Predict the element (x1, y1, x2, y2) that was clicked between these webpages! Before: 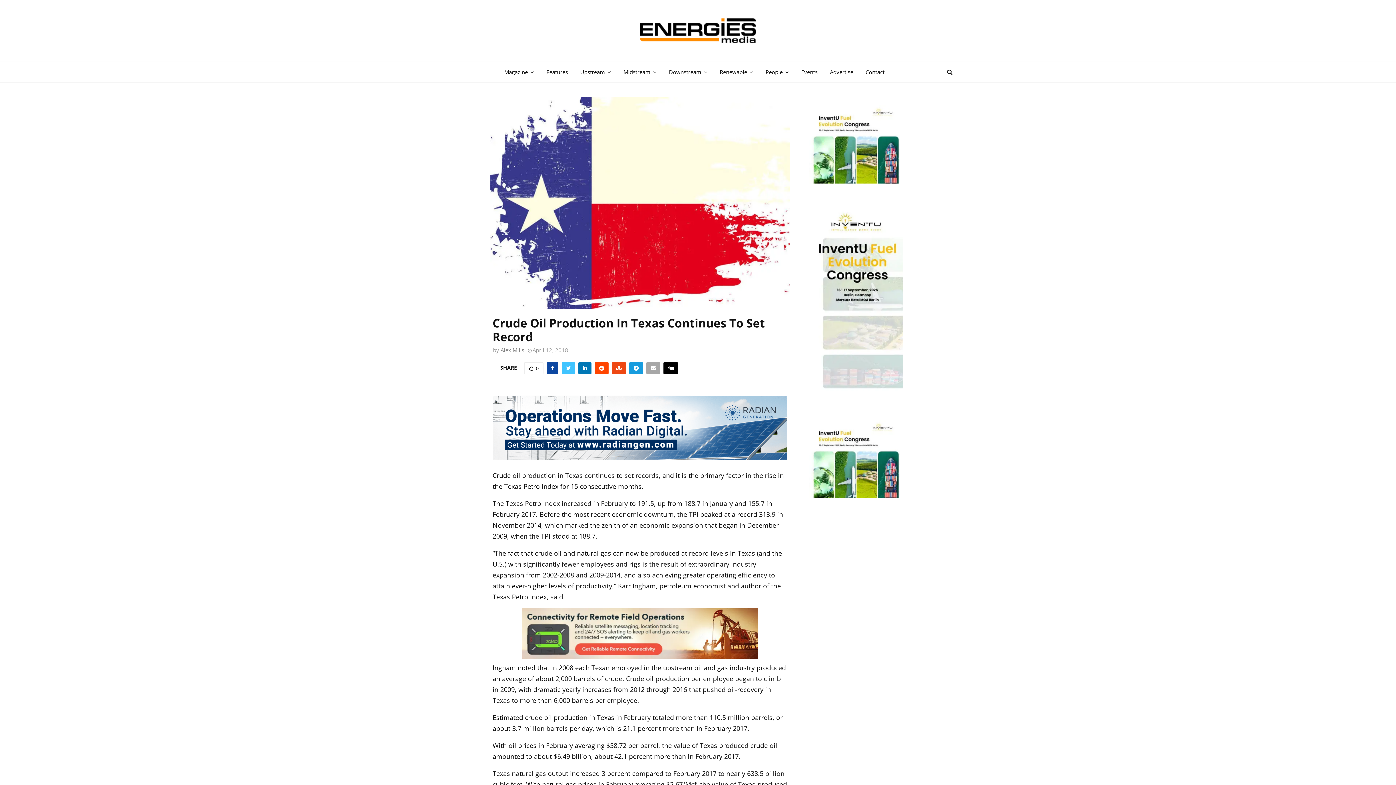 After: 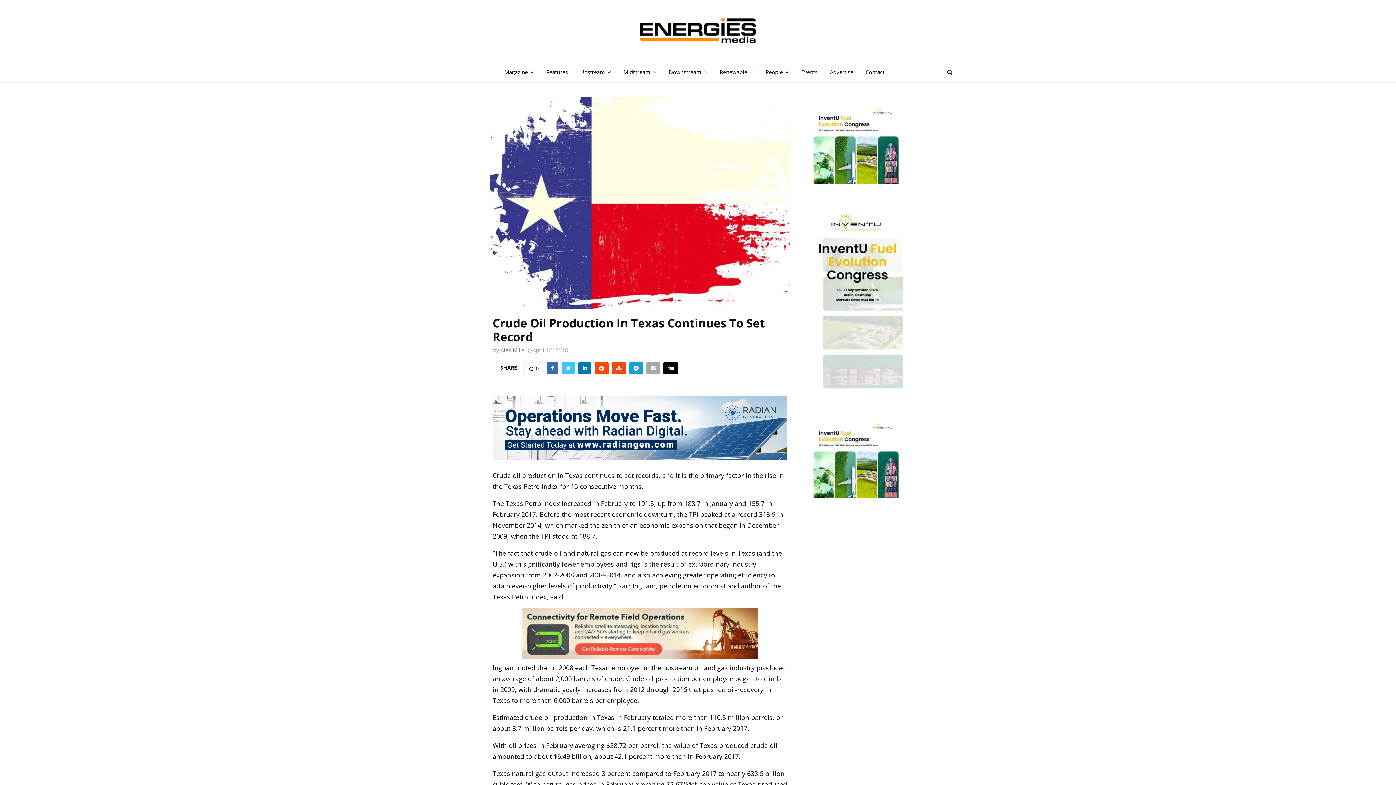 Action: bbox: (546, 362, 558, 374)